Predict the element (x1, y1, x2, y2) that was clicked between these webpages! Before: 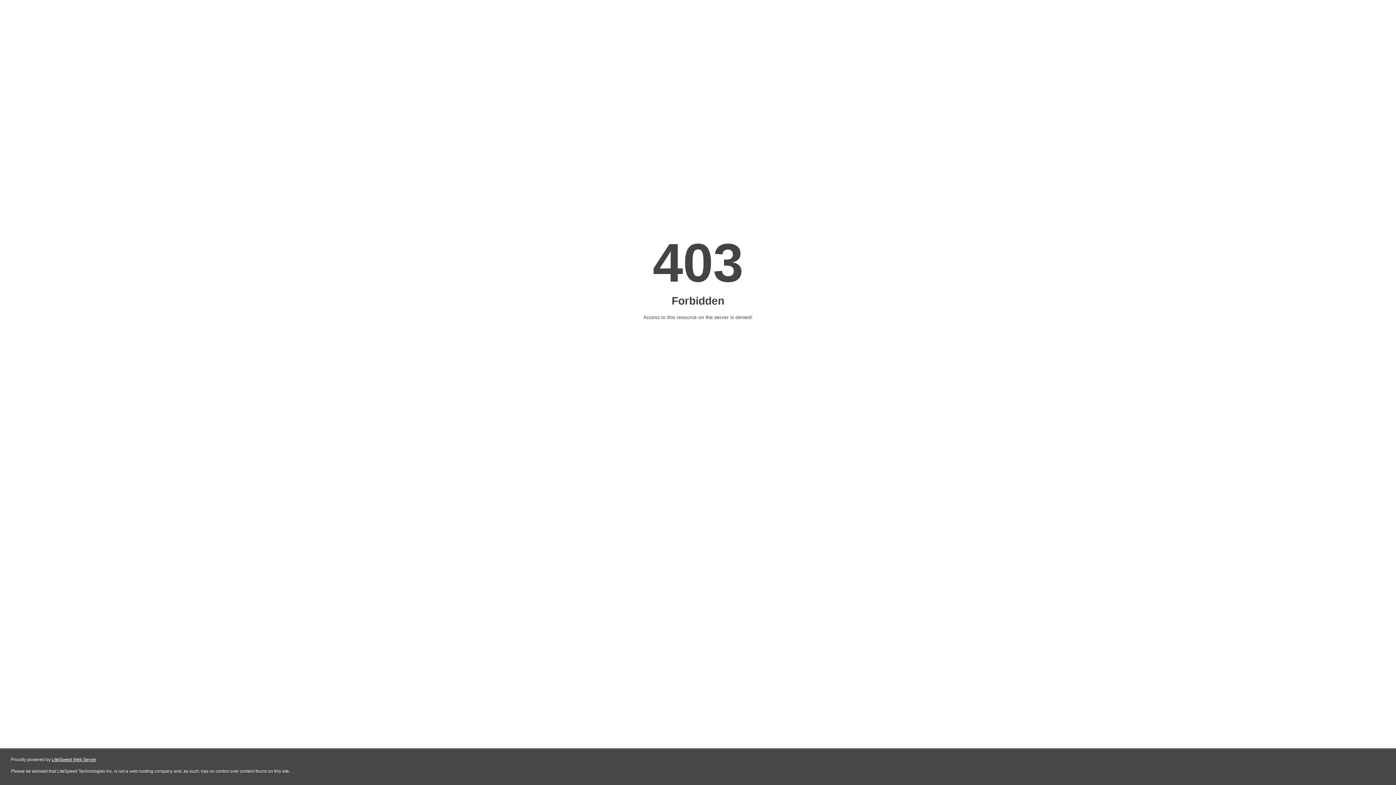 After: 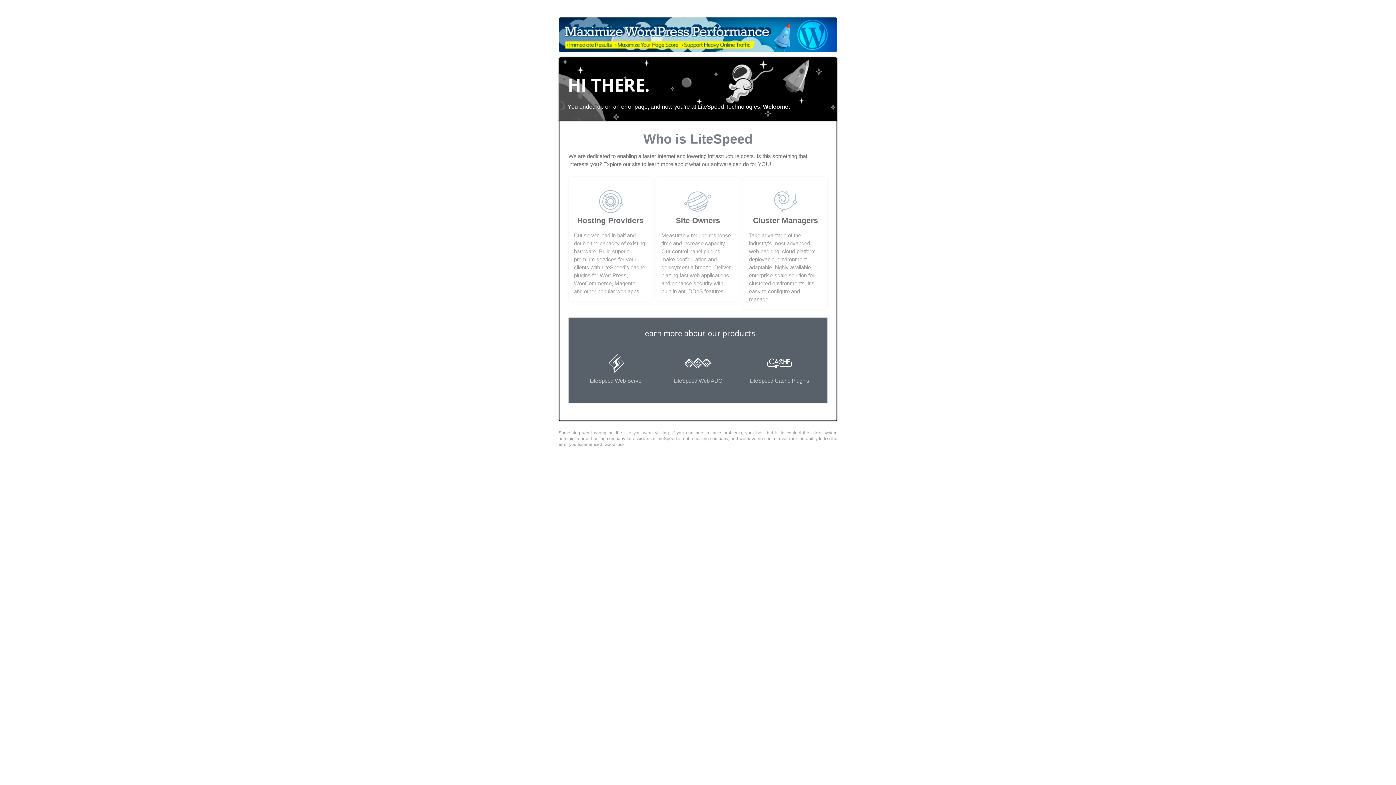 Action: bbox: (51, 757, 96, 762) label: LiteSpeed Web Server